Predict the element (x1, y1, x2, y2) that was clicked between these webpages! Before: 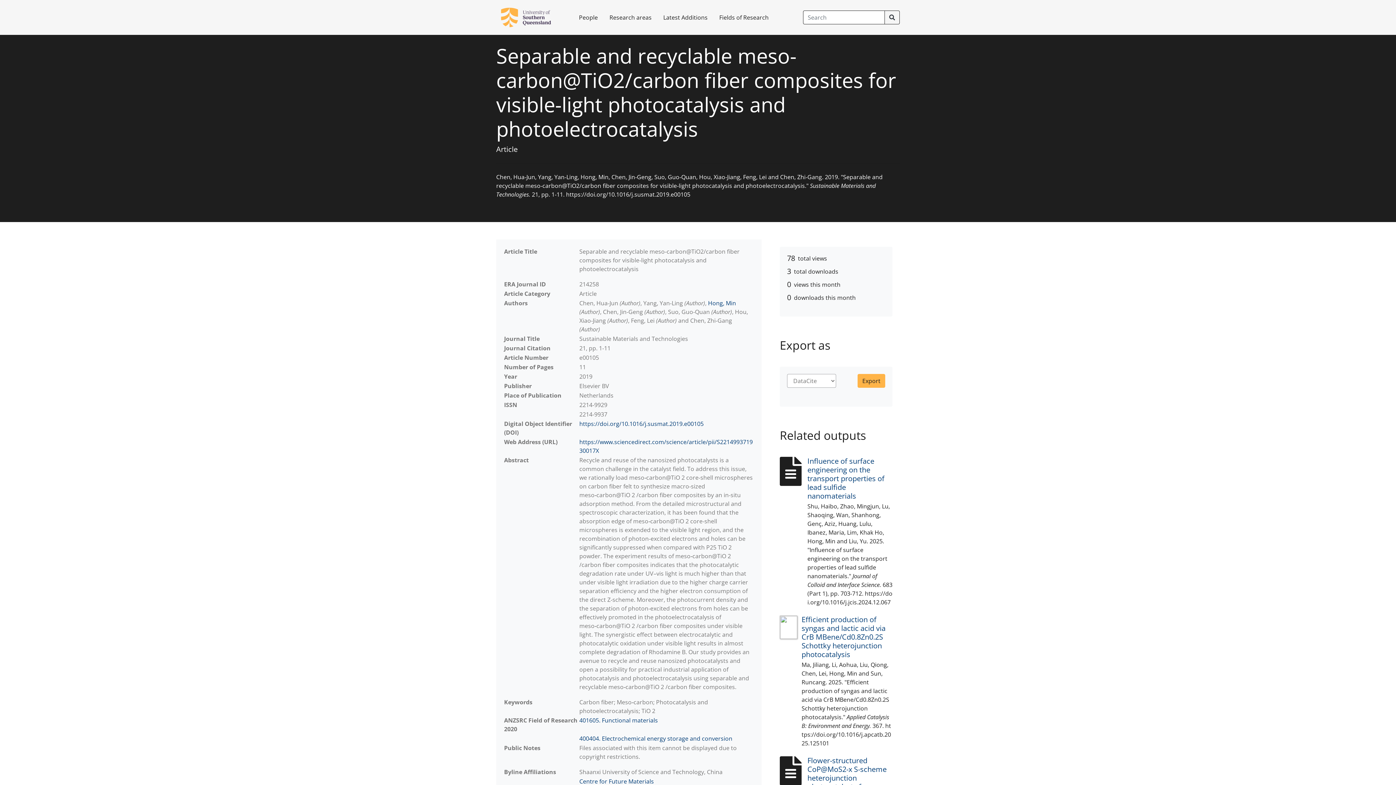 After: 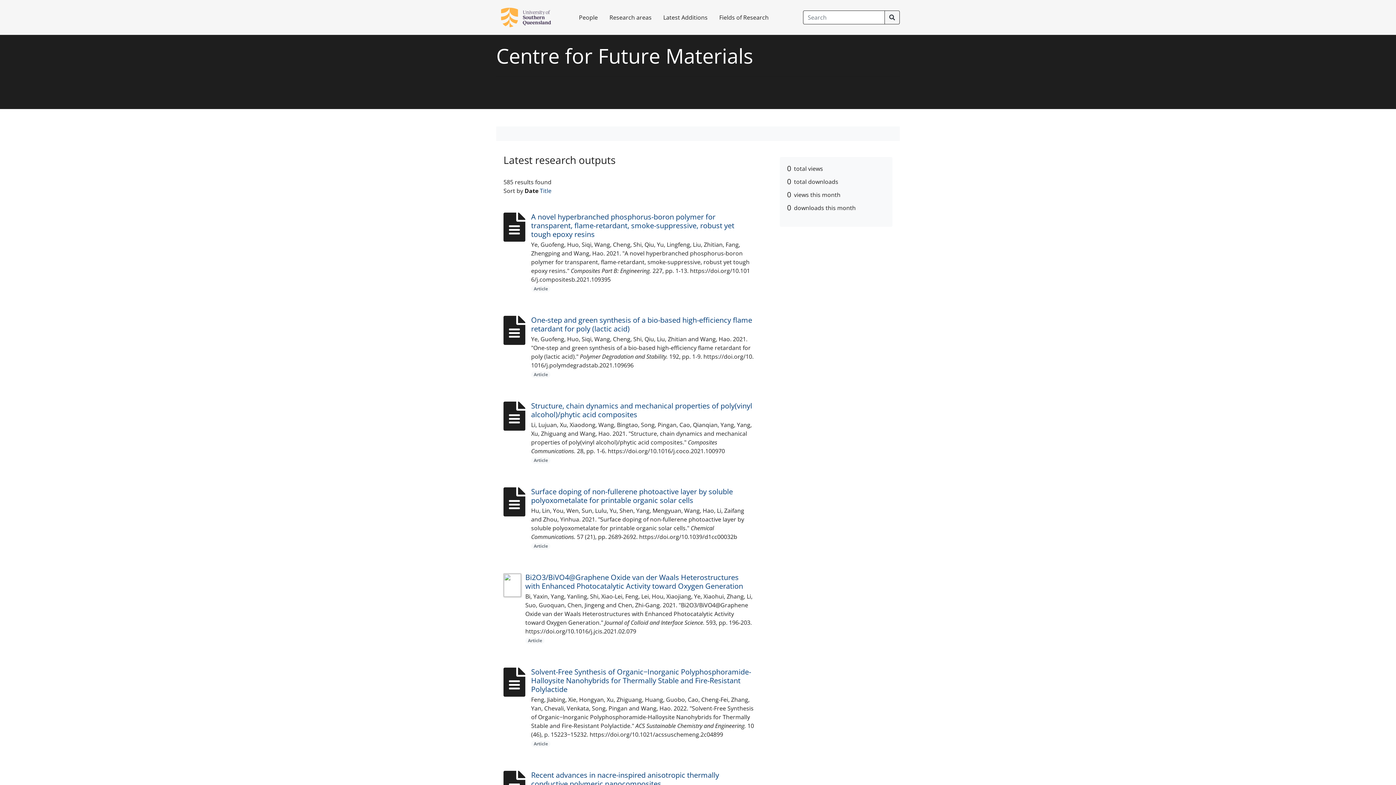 Action: label: Centre for Future Materials bbox: (579, 777, 654, 785)